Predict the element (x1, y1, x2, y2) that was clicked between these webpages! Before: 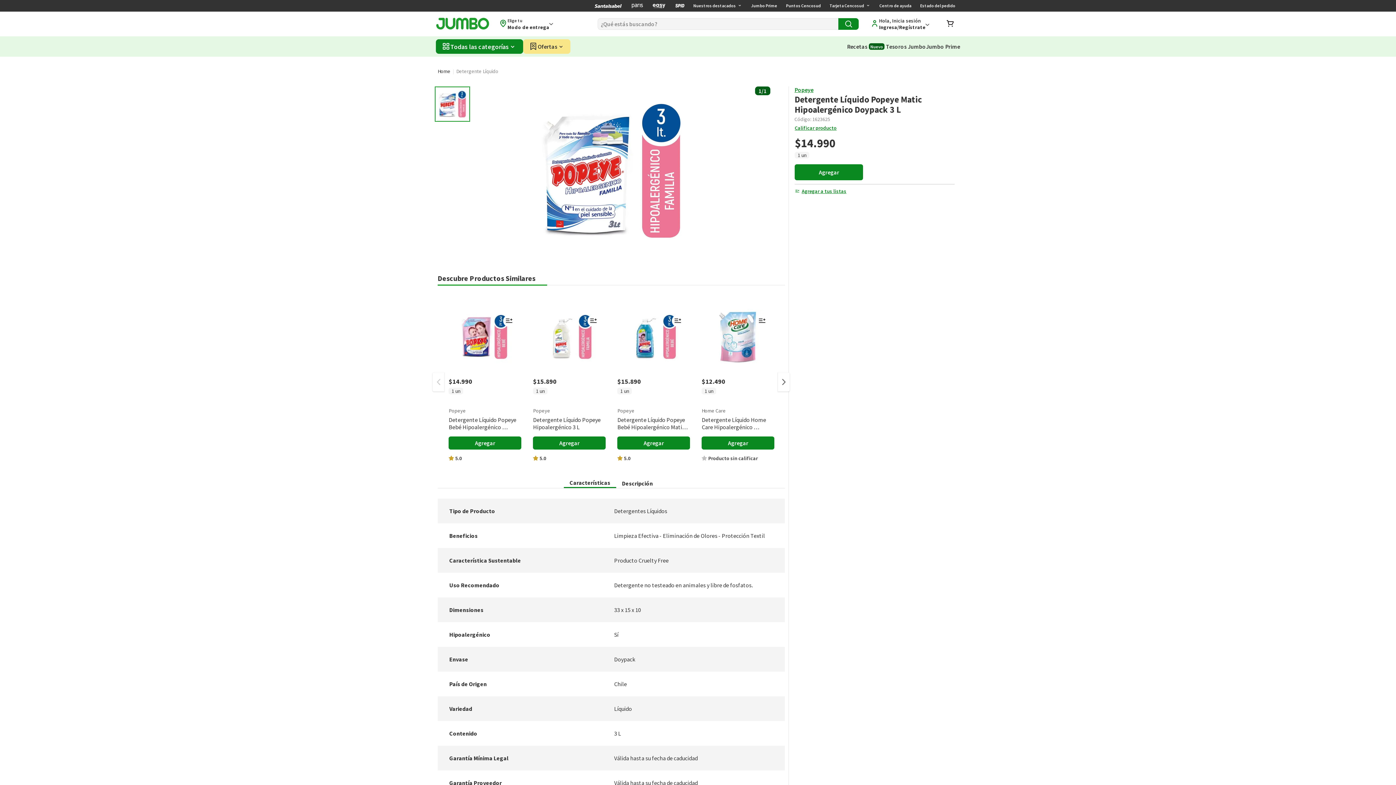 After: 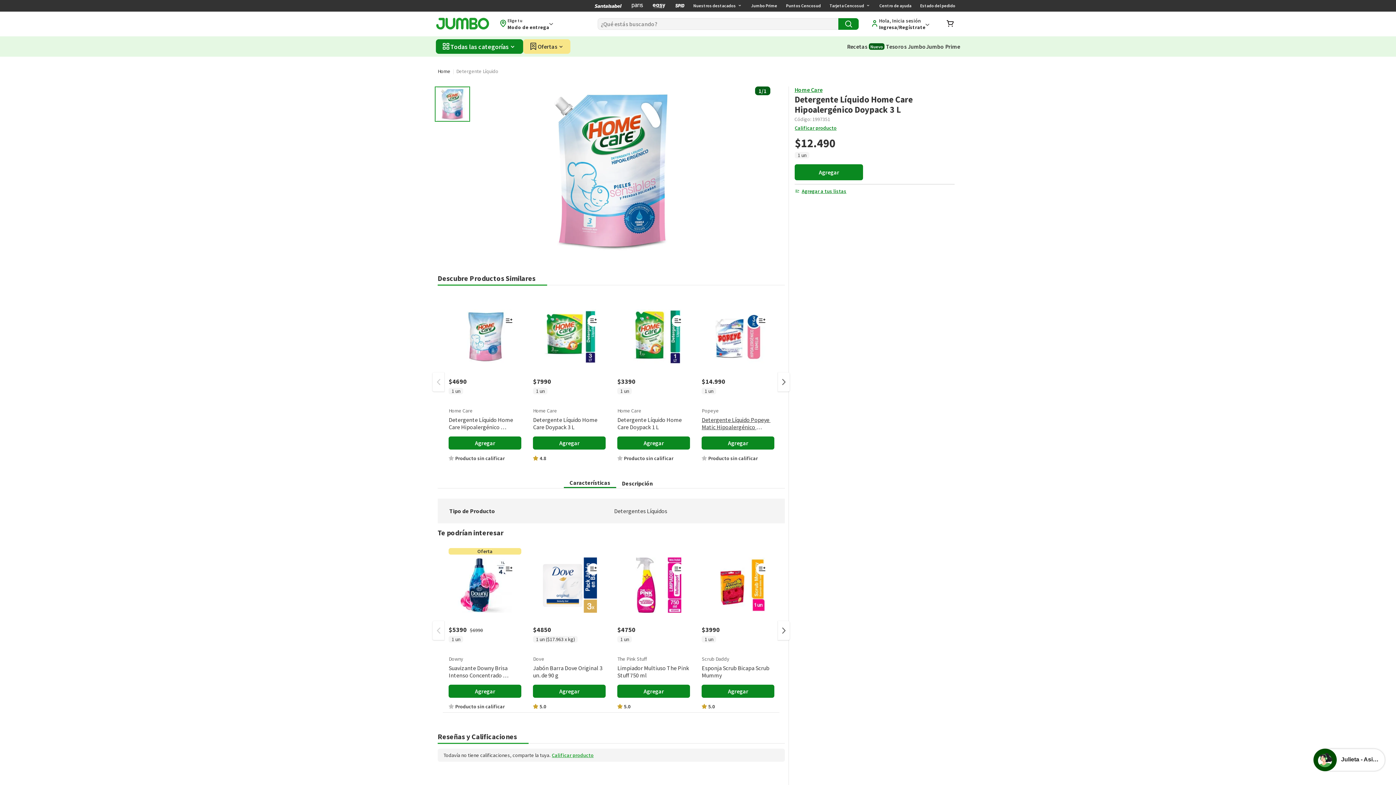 Action: bbox: (701, 416, 774, 430) label: Detergente Líquido Home Care Hipoalergénico Doypack 3 L